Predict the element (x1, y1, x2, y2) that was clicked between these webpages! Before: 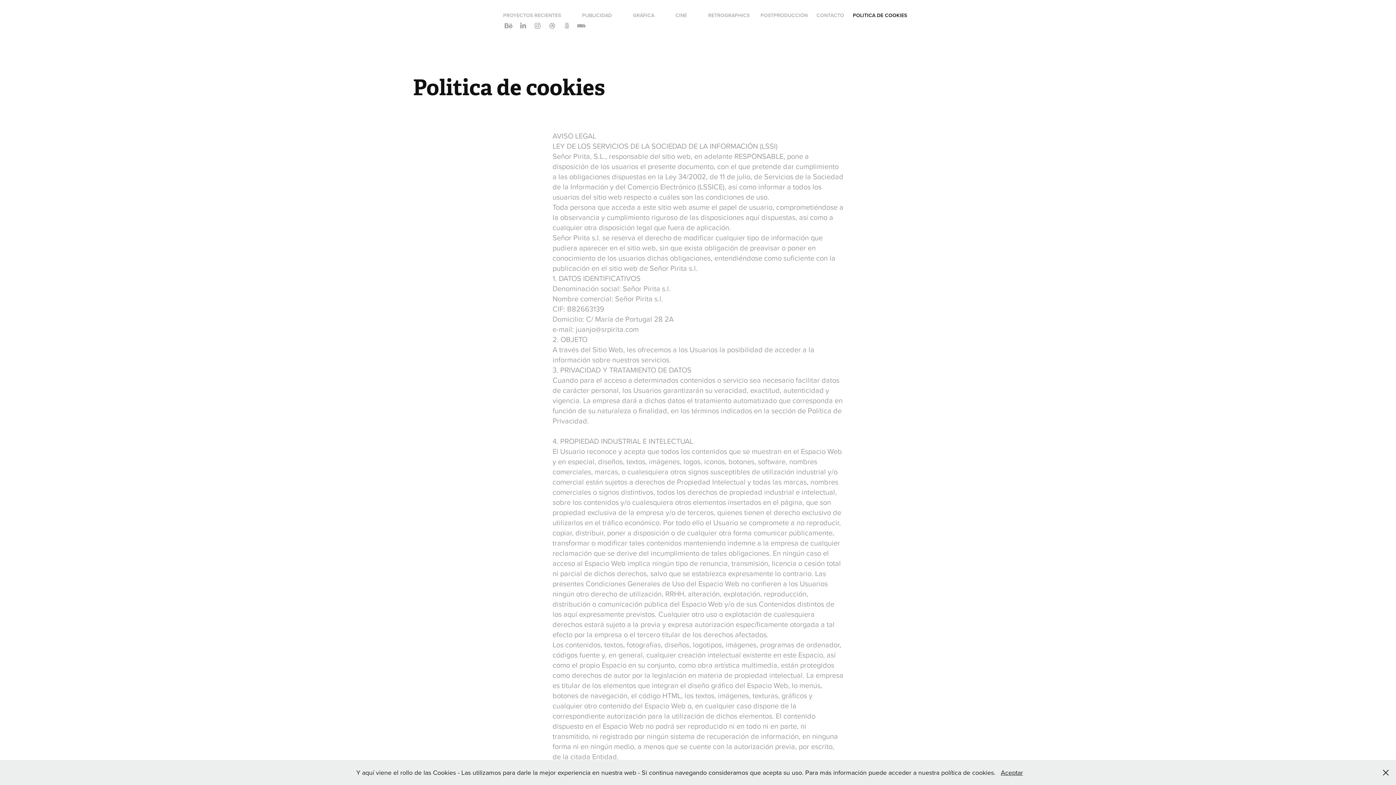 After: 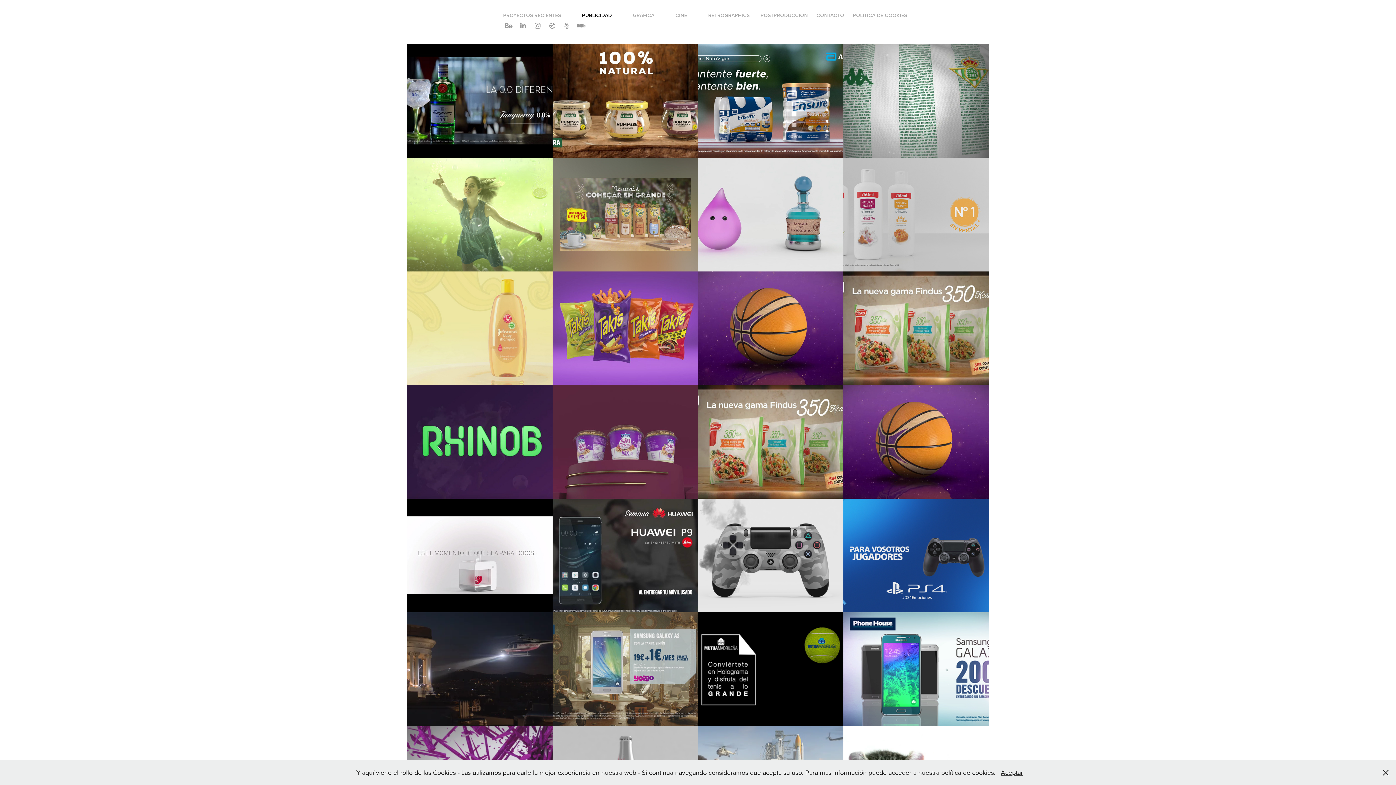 Action: bbox: (582, 11, 612, 18) label: PUBLICIDAD